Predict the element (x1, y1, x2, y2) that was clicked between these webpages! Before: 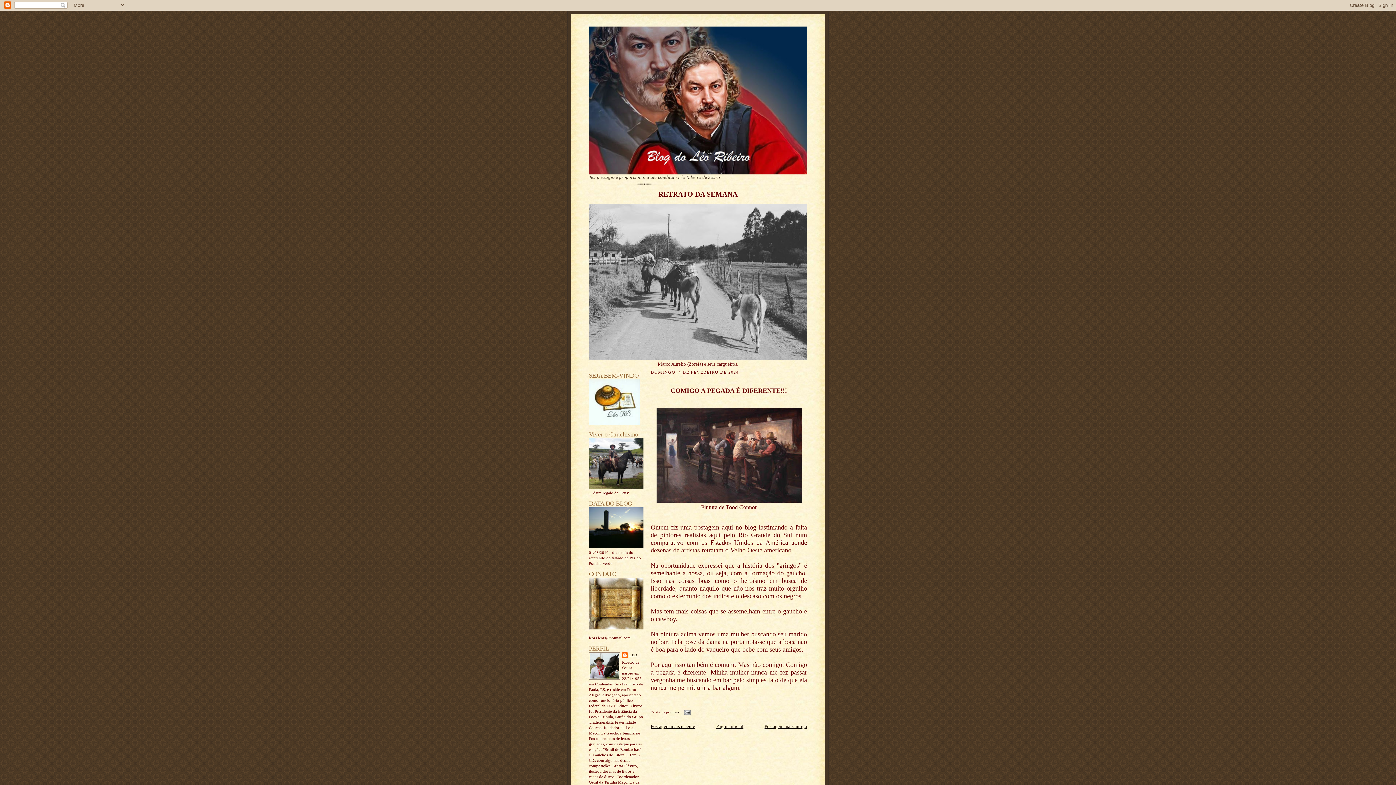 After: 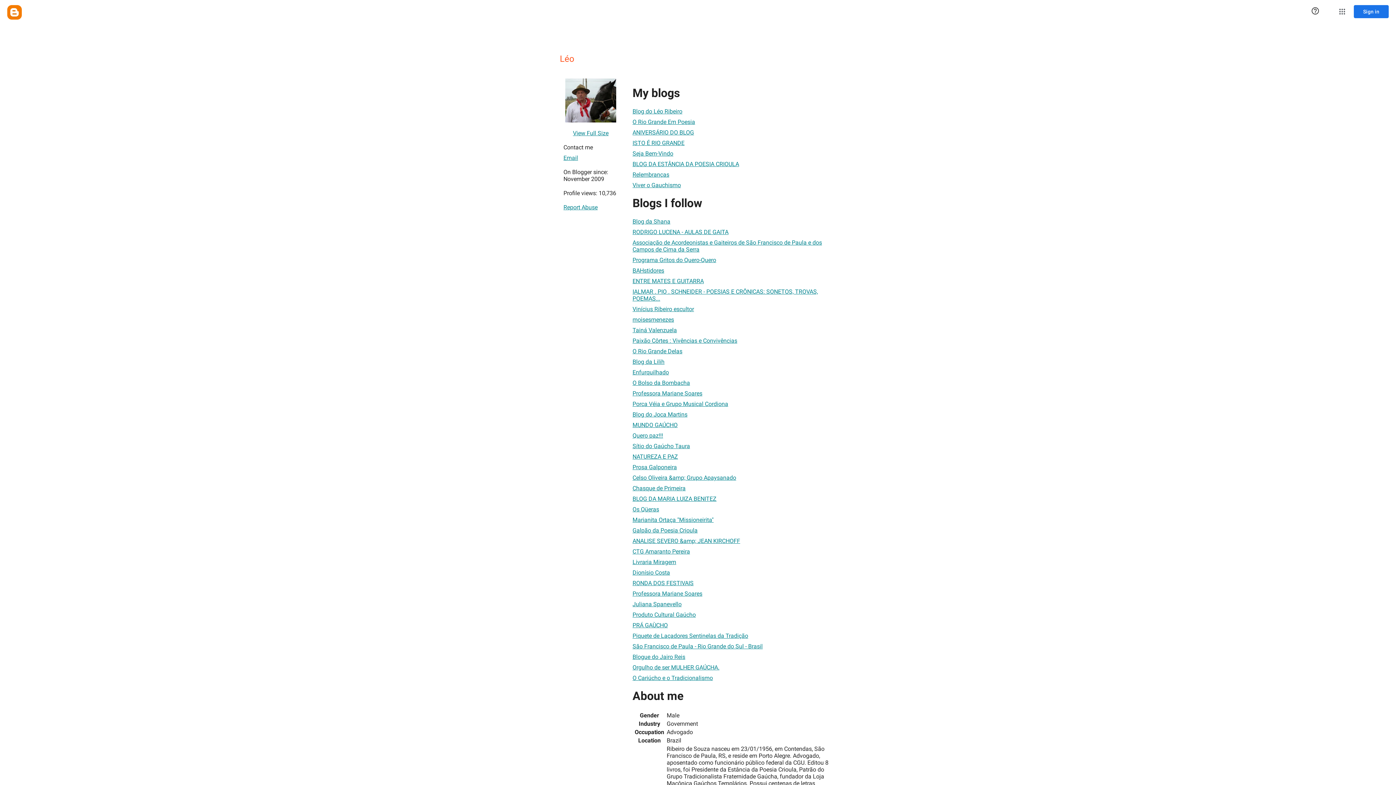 Action: label: Léo  bbox: (672, 710, 680, 714)